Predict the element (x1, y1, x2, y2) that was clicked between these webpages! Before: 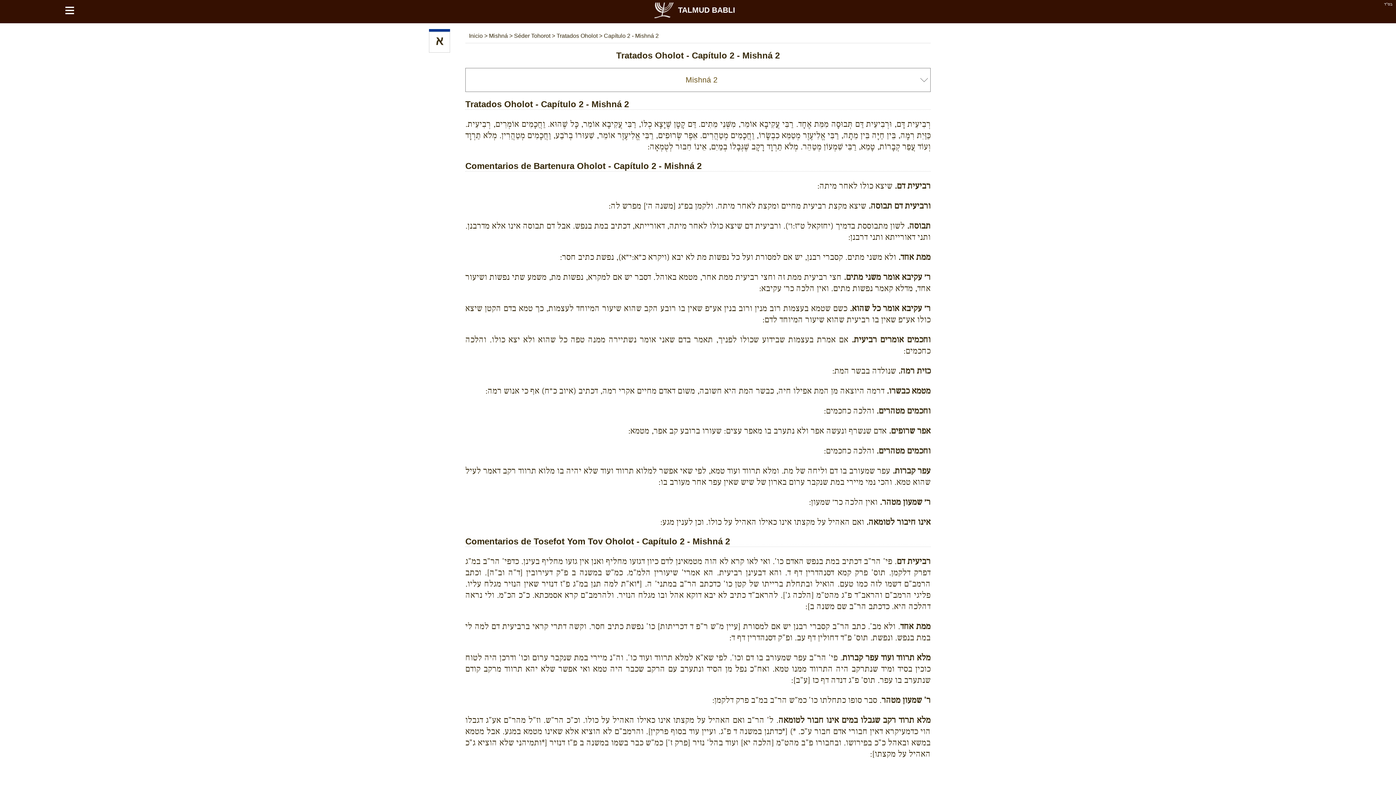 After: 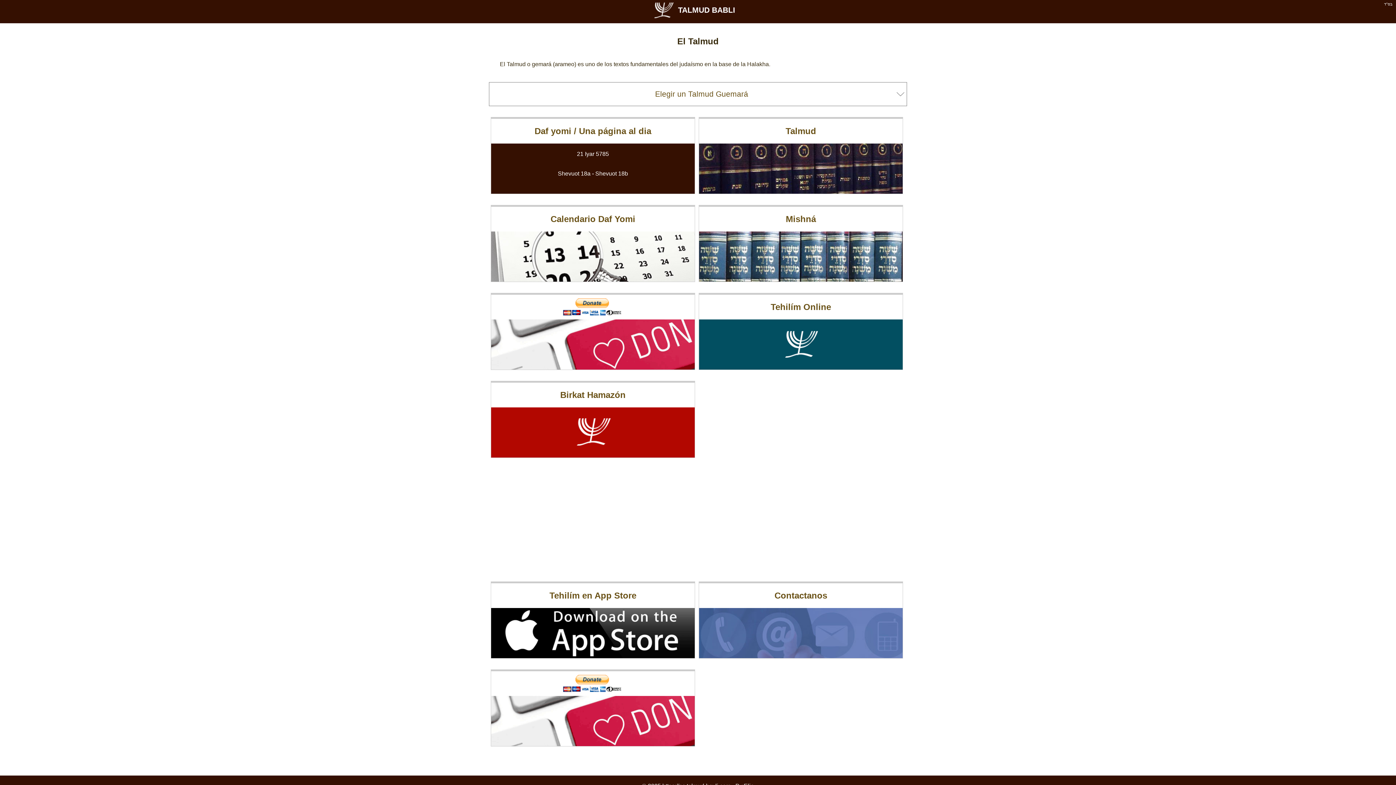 Action: label: TALMUD BABLI bbox: (649, 5, 886, 14)